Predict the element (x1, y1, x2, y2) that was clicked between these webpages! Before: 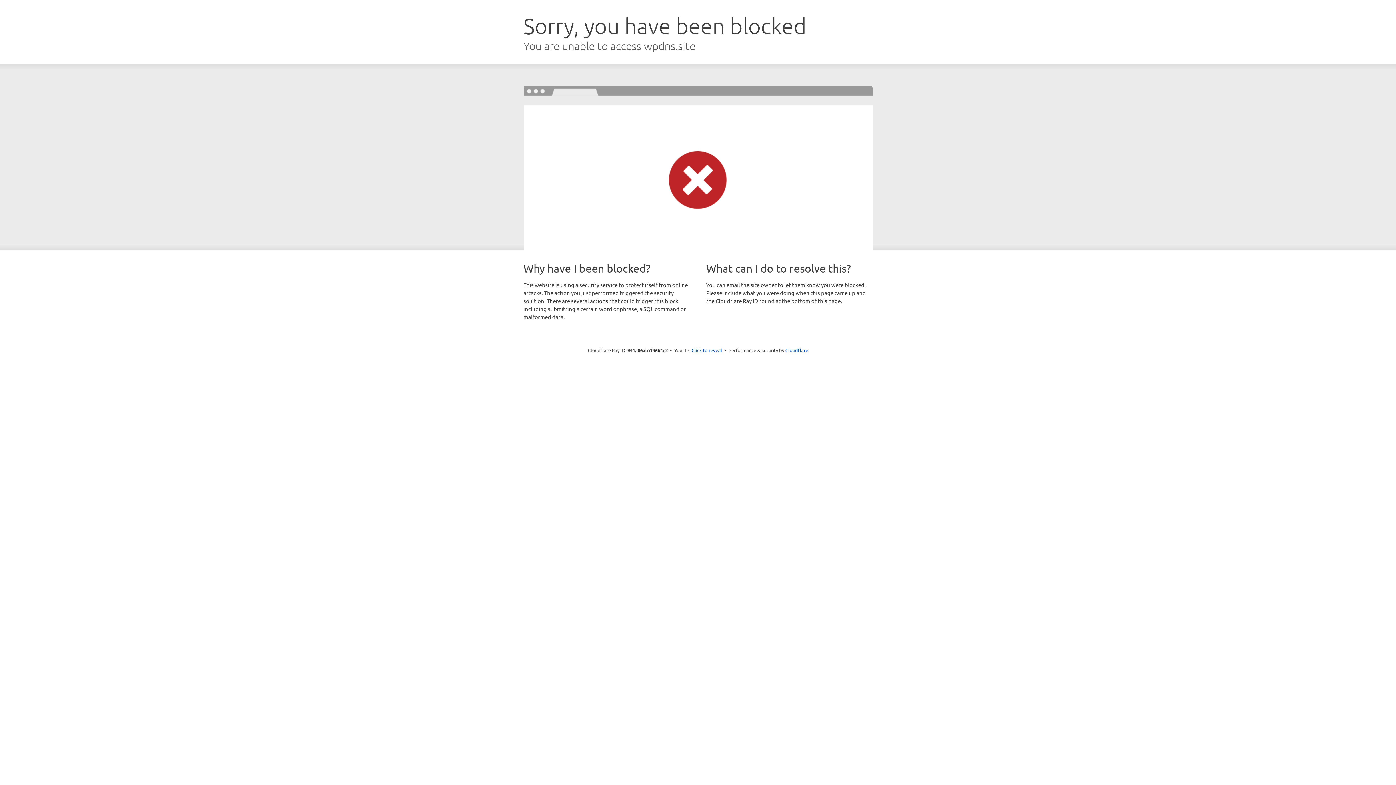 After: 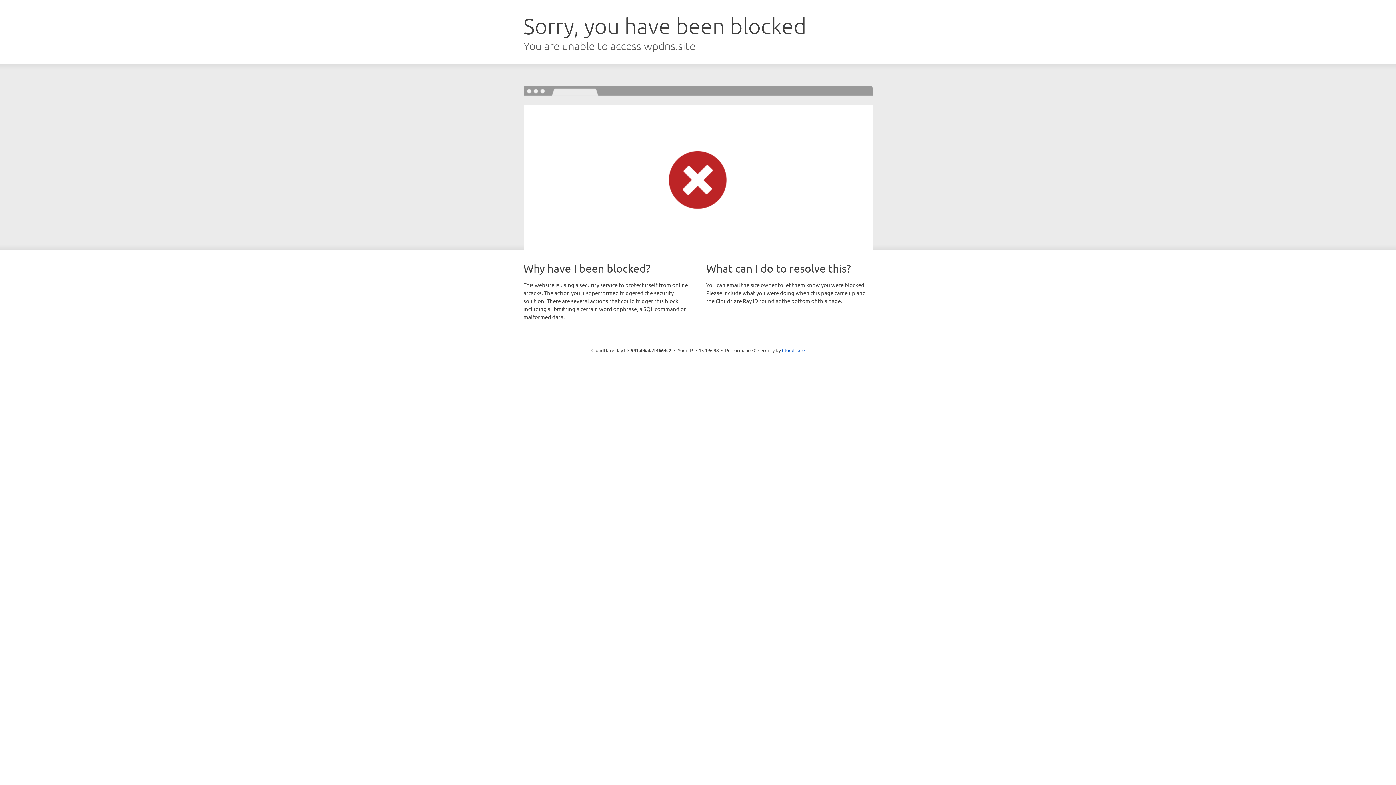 Action: label: Click to reveal bbox: (691, 346, 722, 353)